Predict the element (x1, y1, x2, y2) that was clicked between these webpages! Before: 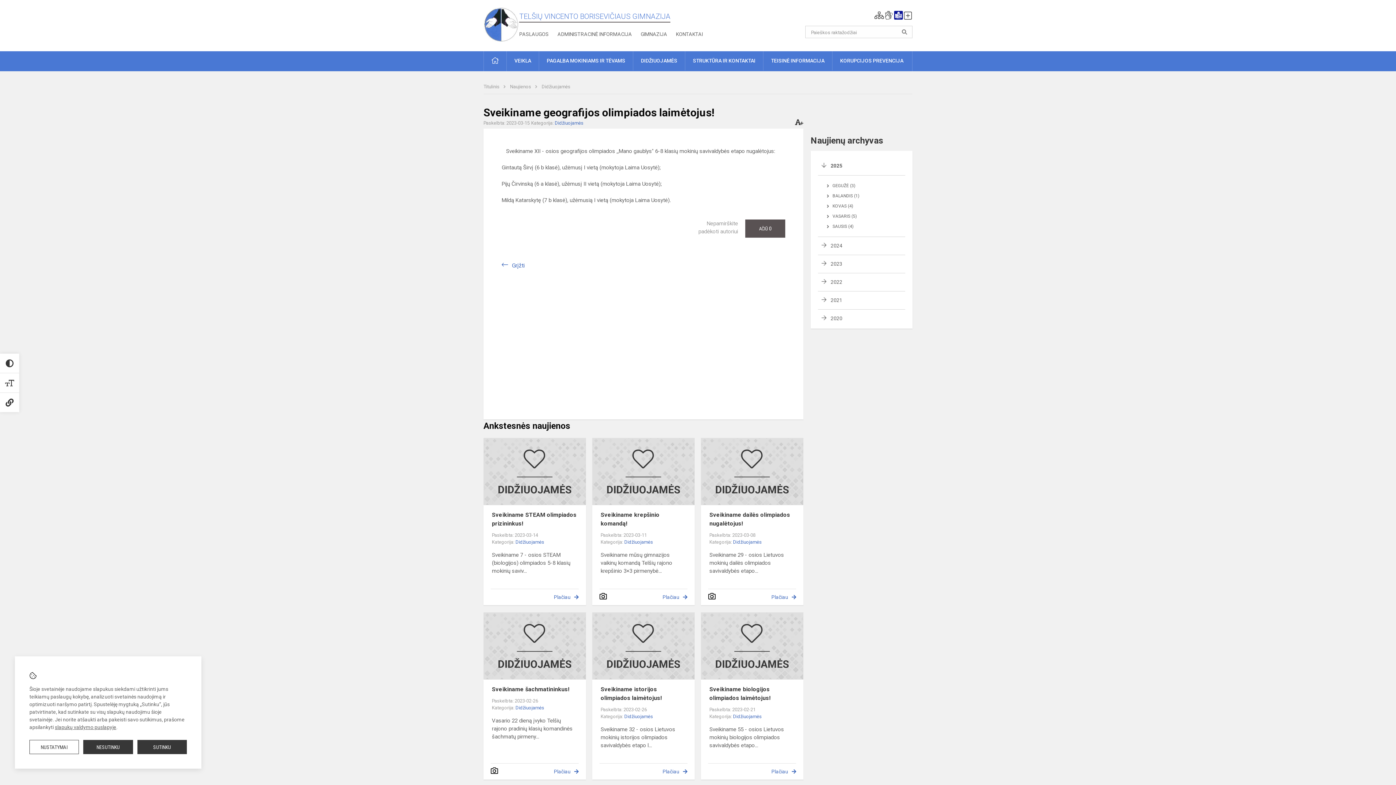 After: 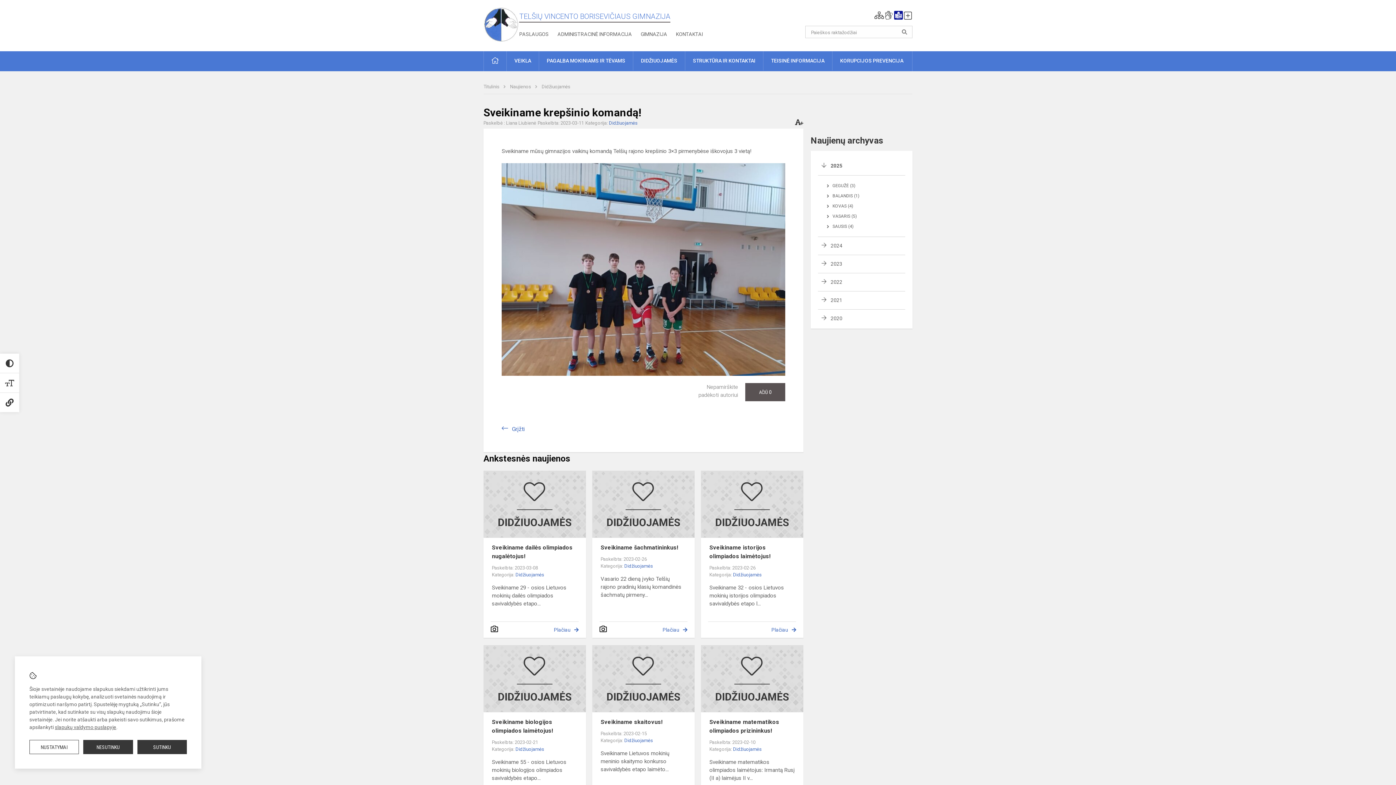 Action: bbox: (600, 511, 686, 528) label: Sveikiname krepšinio komandą!